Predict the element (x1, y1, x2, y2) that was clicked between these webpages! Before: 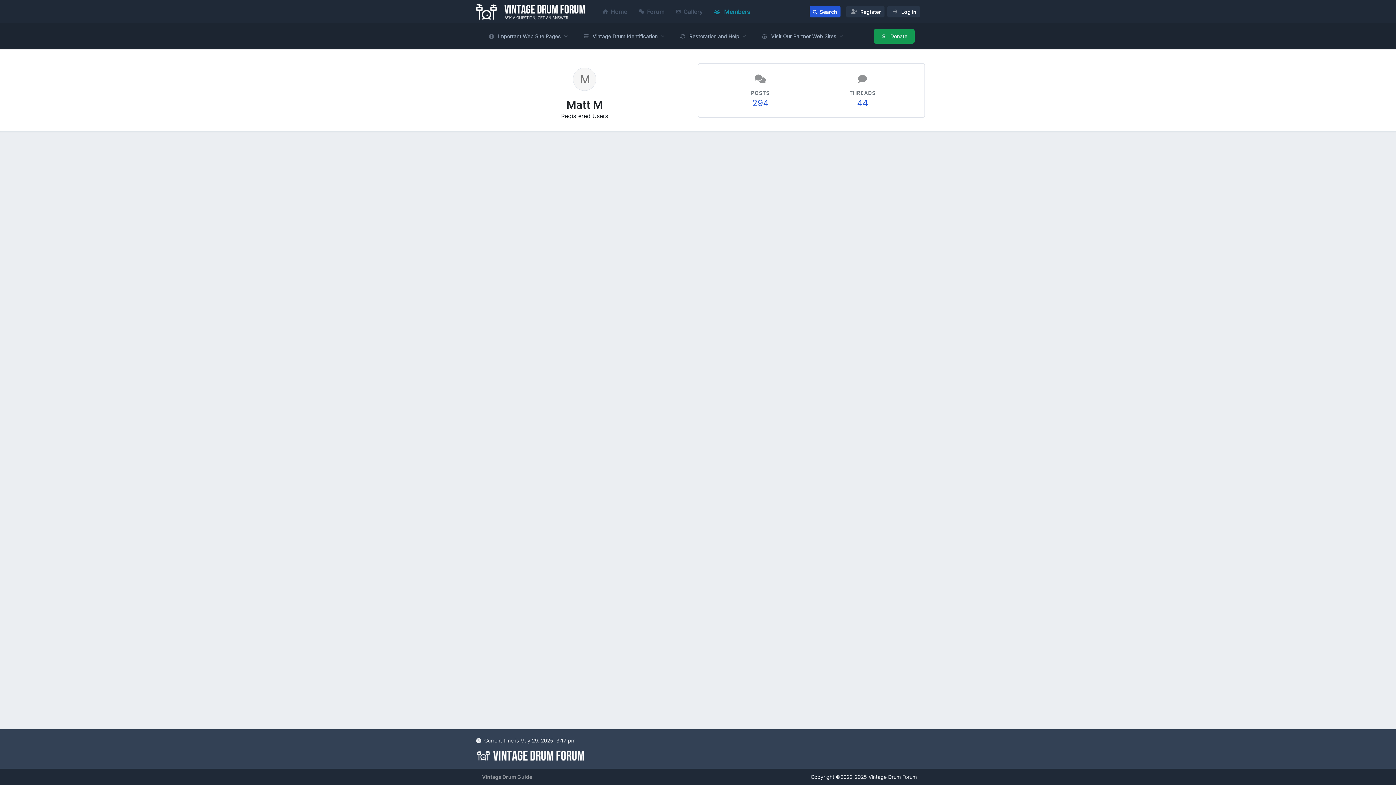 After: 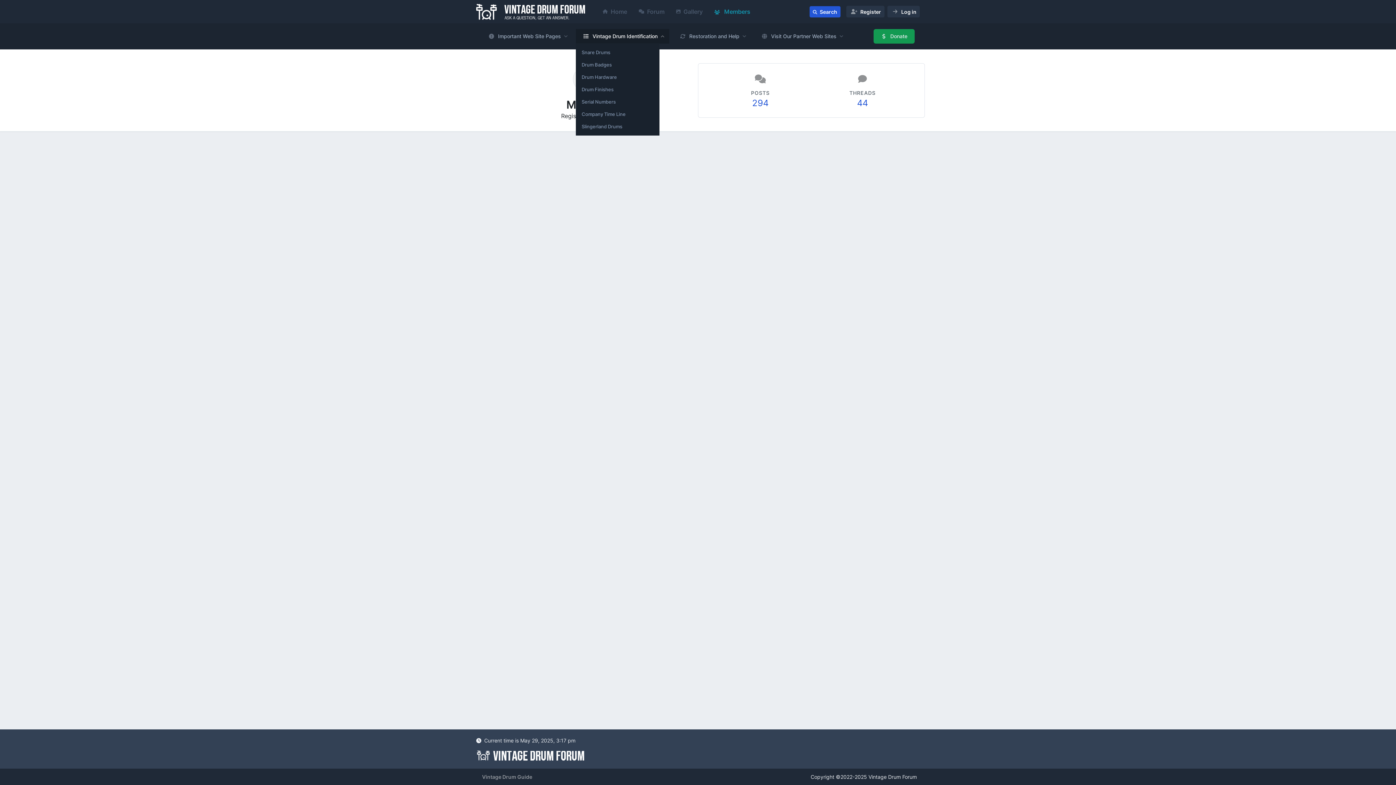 Action: bbox: (576, 29, 669, 43) label: Vintage Drum Identification